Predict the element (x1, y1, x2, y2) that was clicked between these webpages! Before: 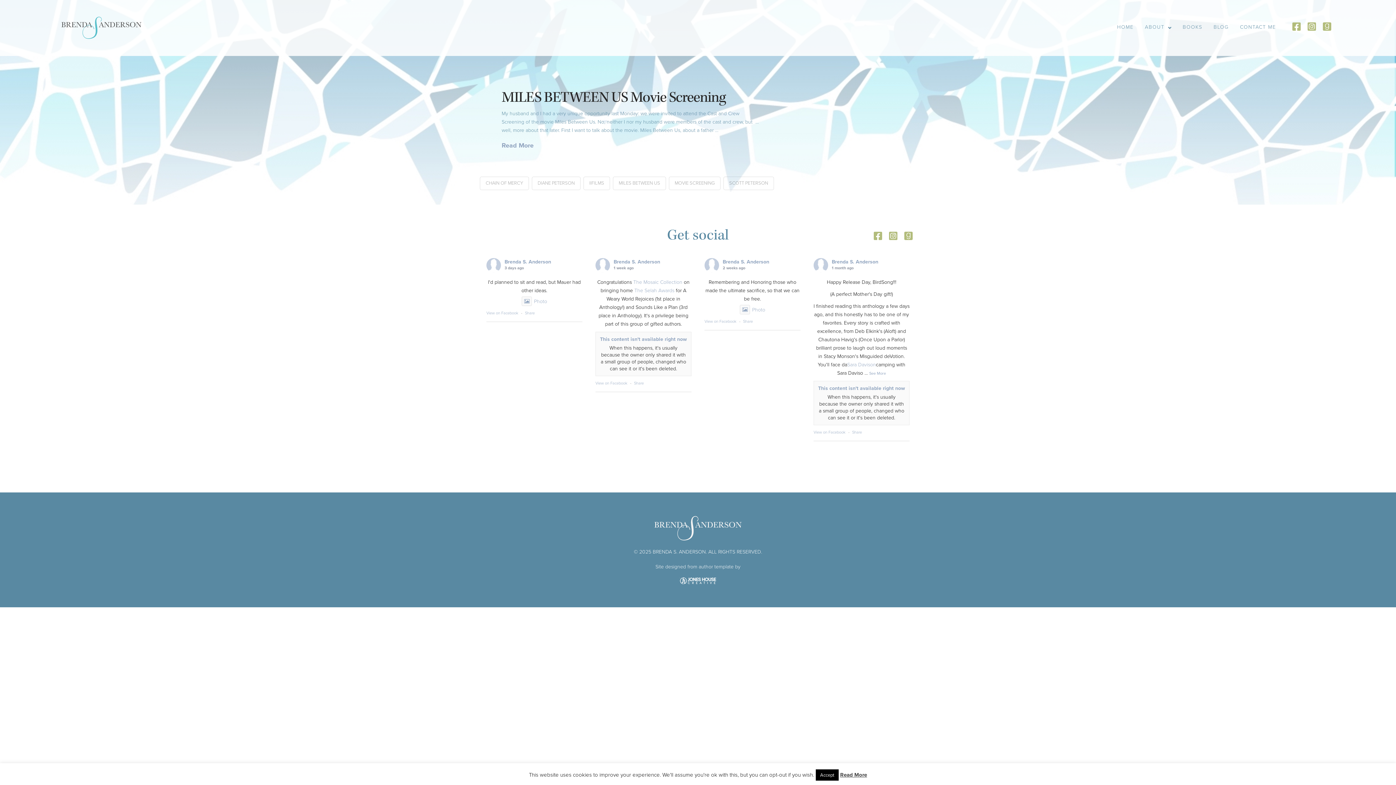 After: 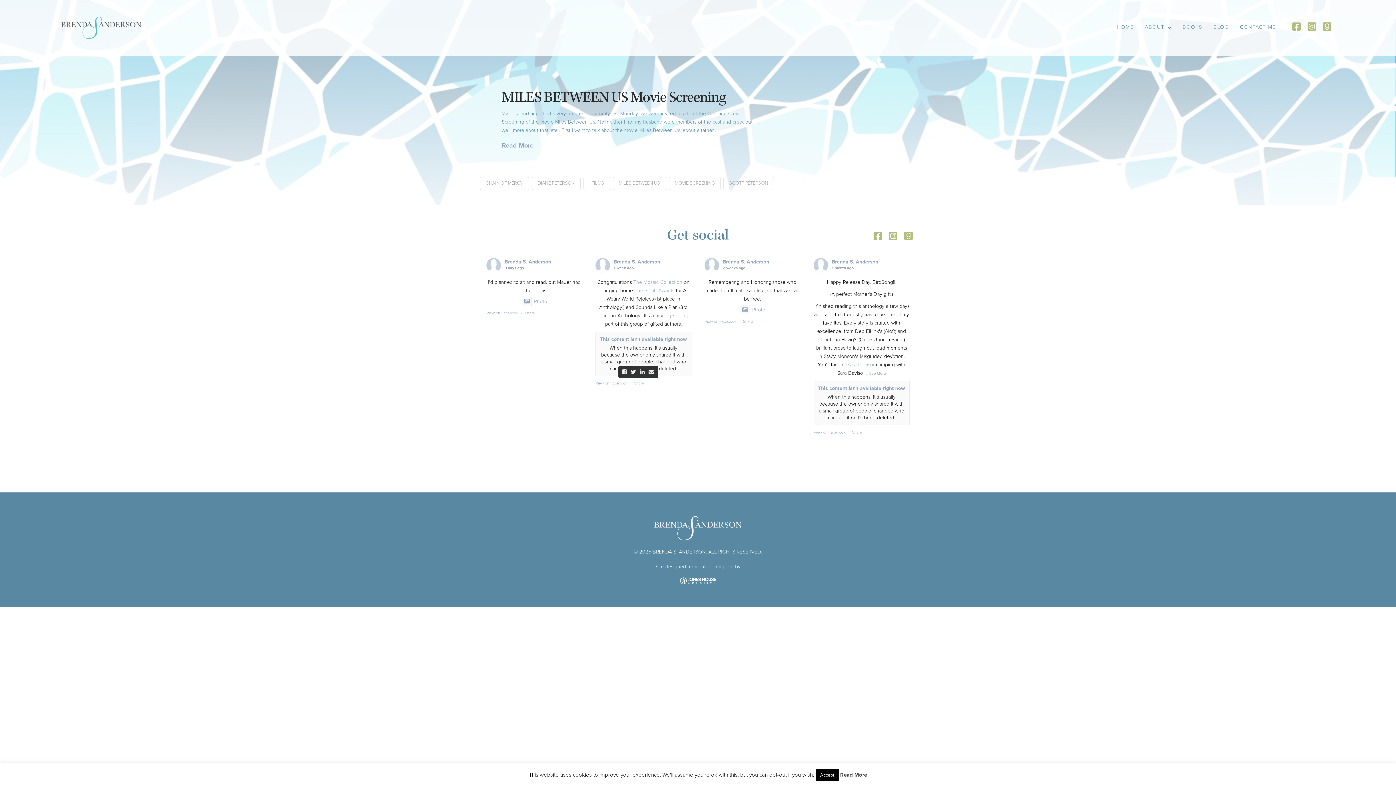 Action: label: Share bbox: (634, 380, 644, 386)